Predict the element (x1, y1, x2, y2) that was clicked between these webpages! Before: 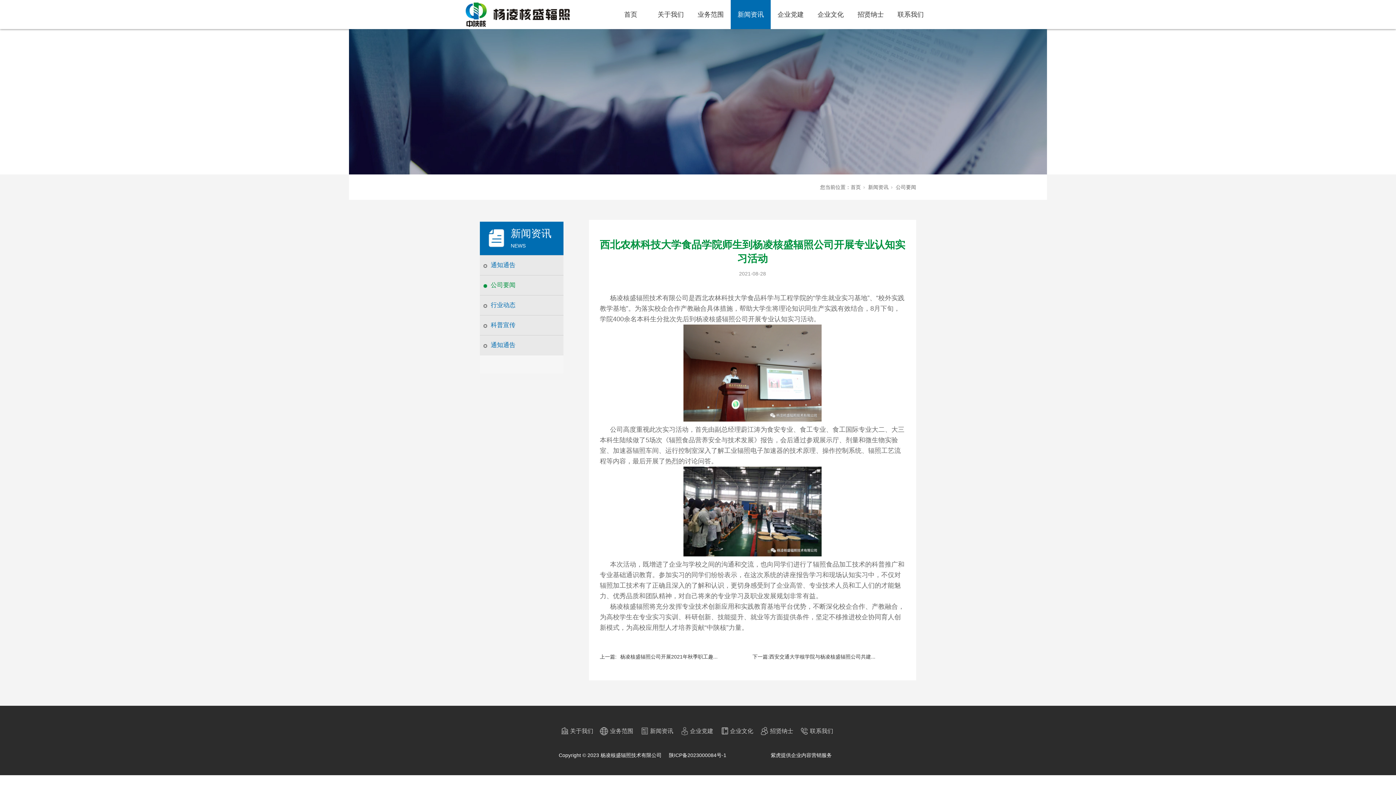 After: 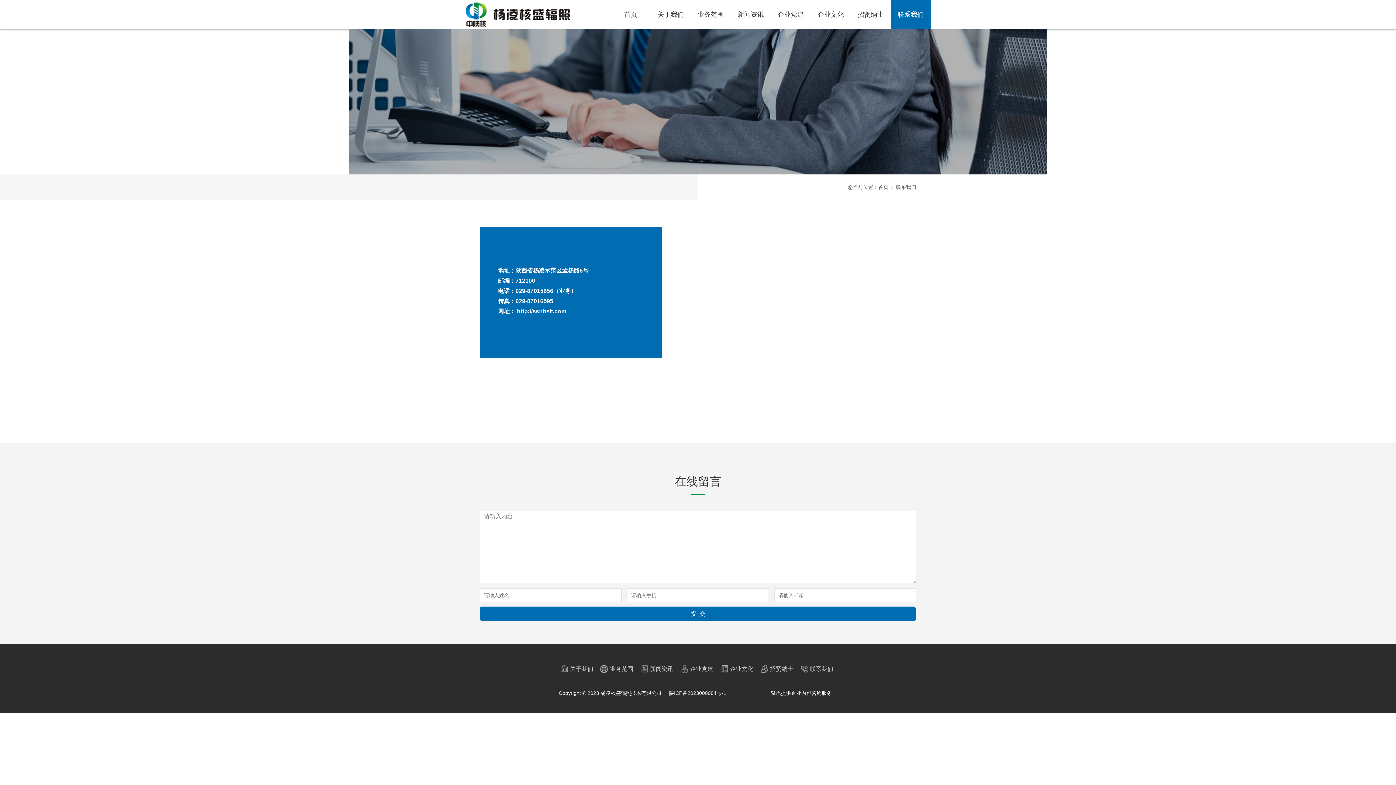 Action: bbox: (890, 0, 930, 29) label: 联系我们